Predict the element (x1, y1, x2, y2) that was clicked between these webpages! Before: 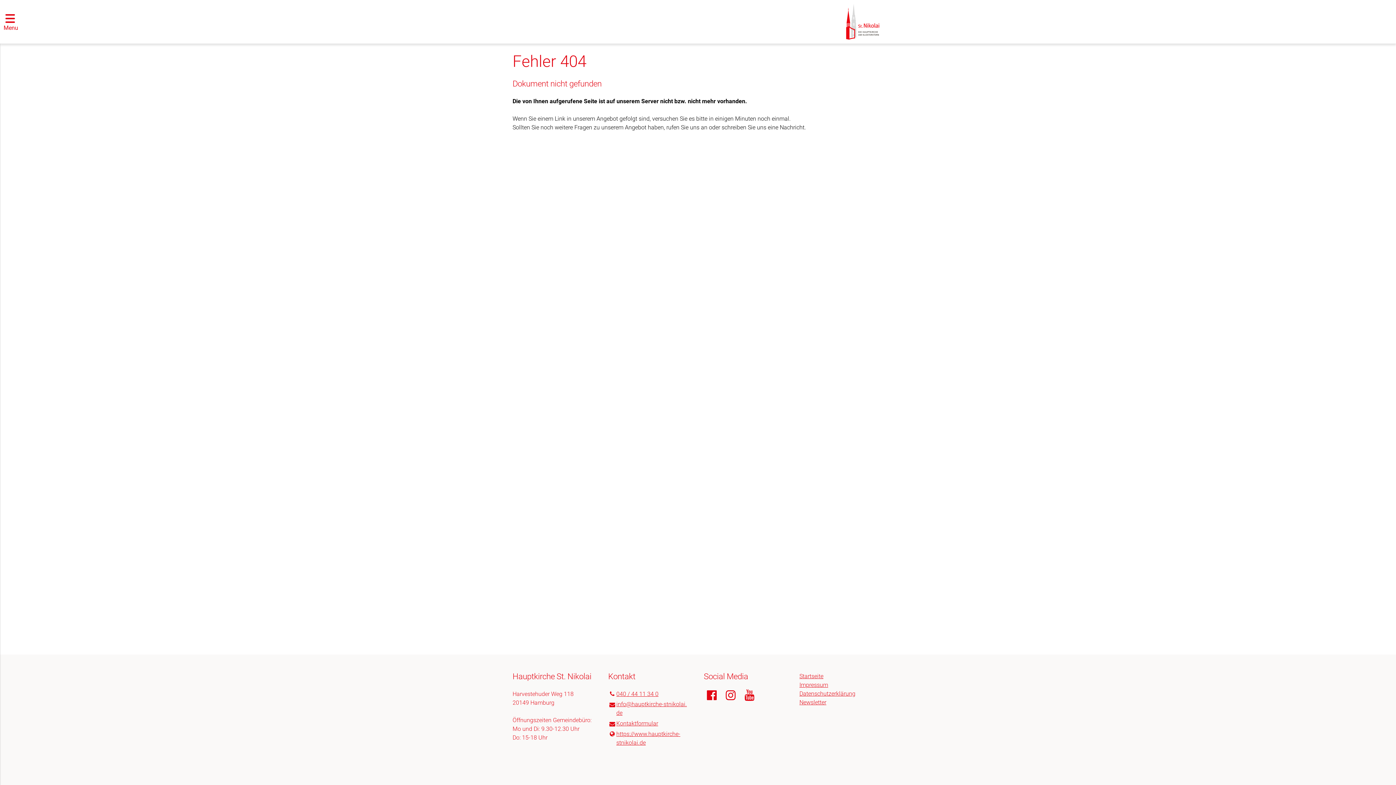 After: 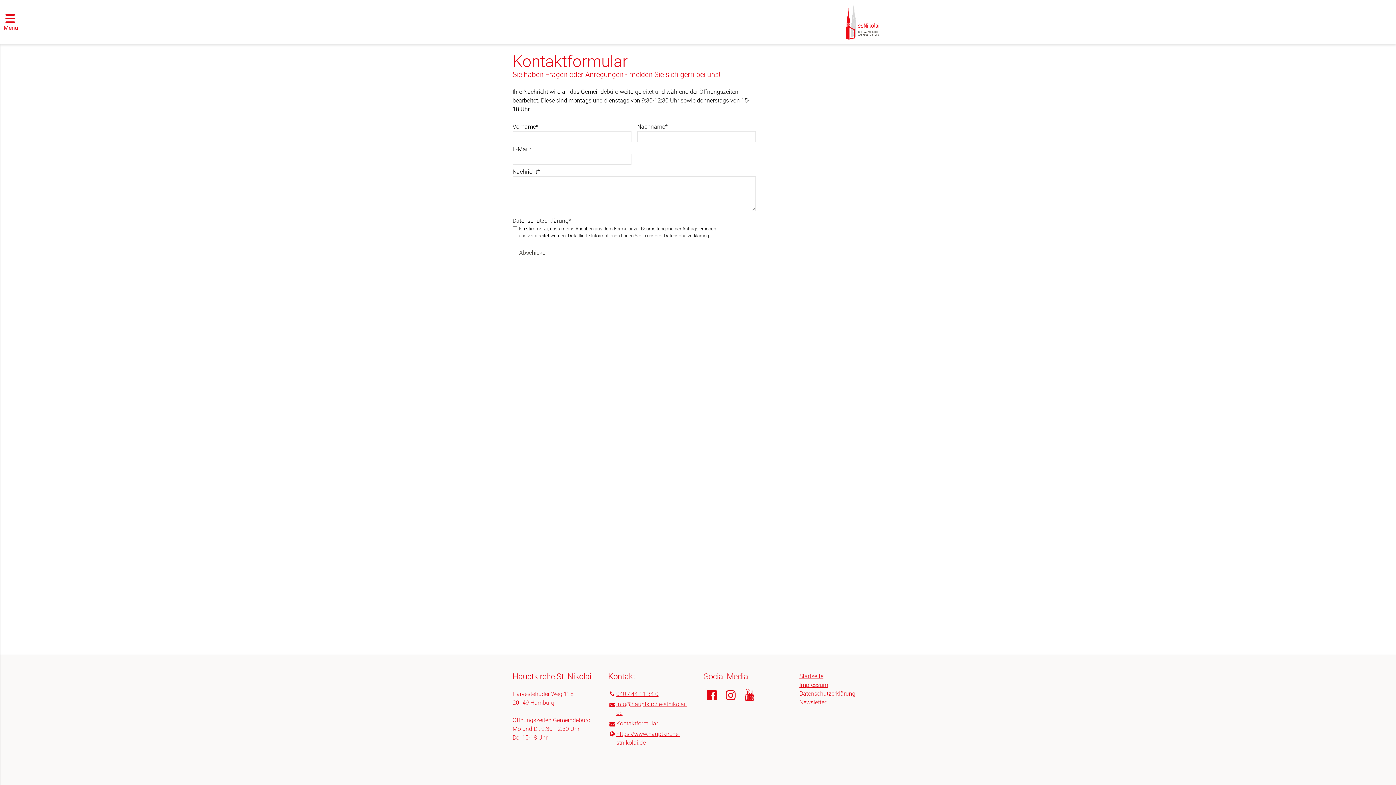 Action: label: Kontaktformular bbox: (608, 719, 692, 728)